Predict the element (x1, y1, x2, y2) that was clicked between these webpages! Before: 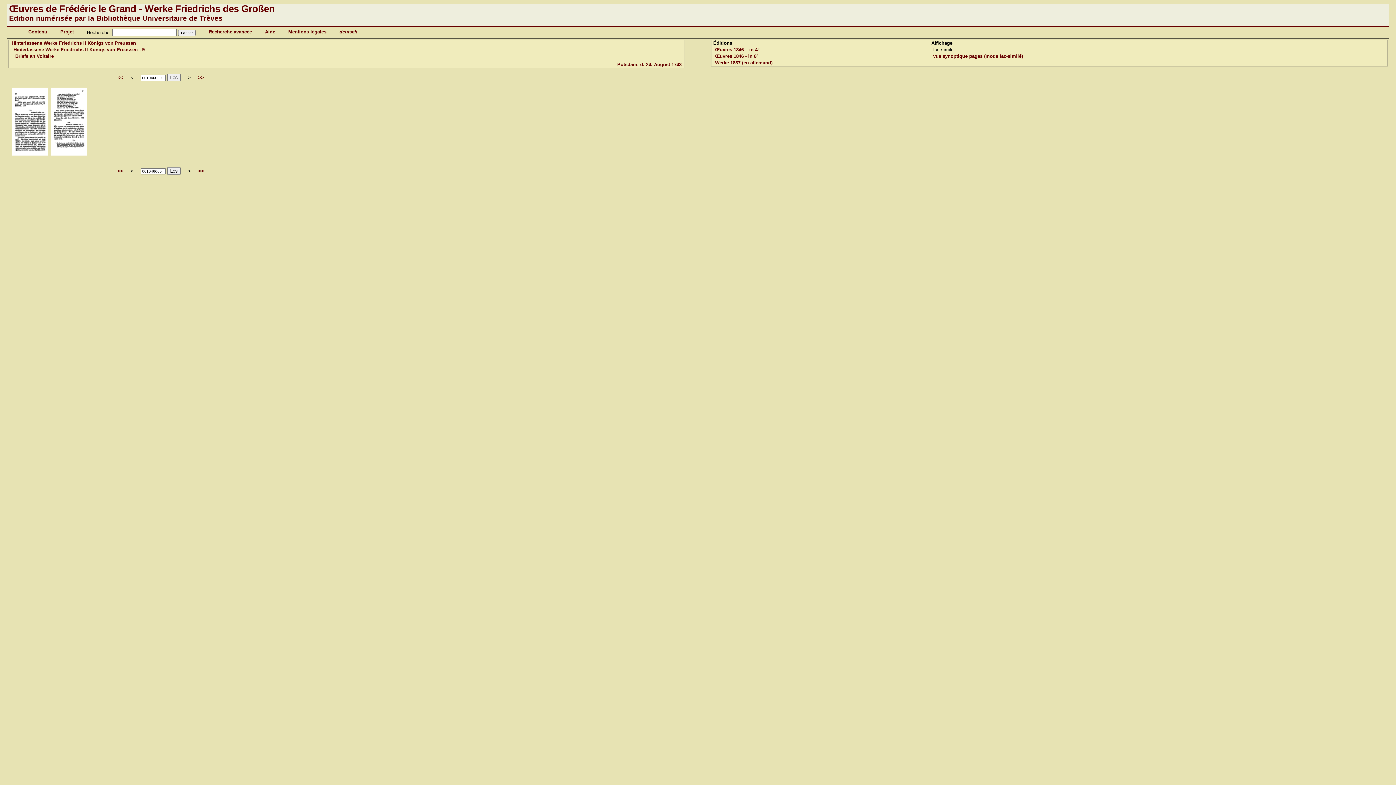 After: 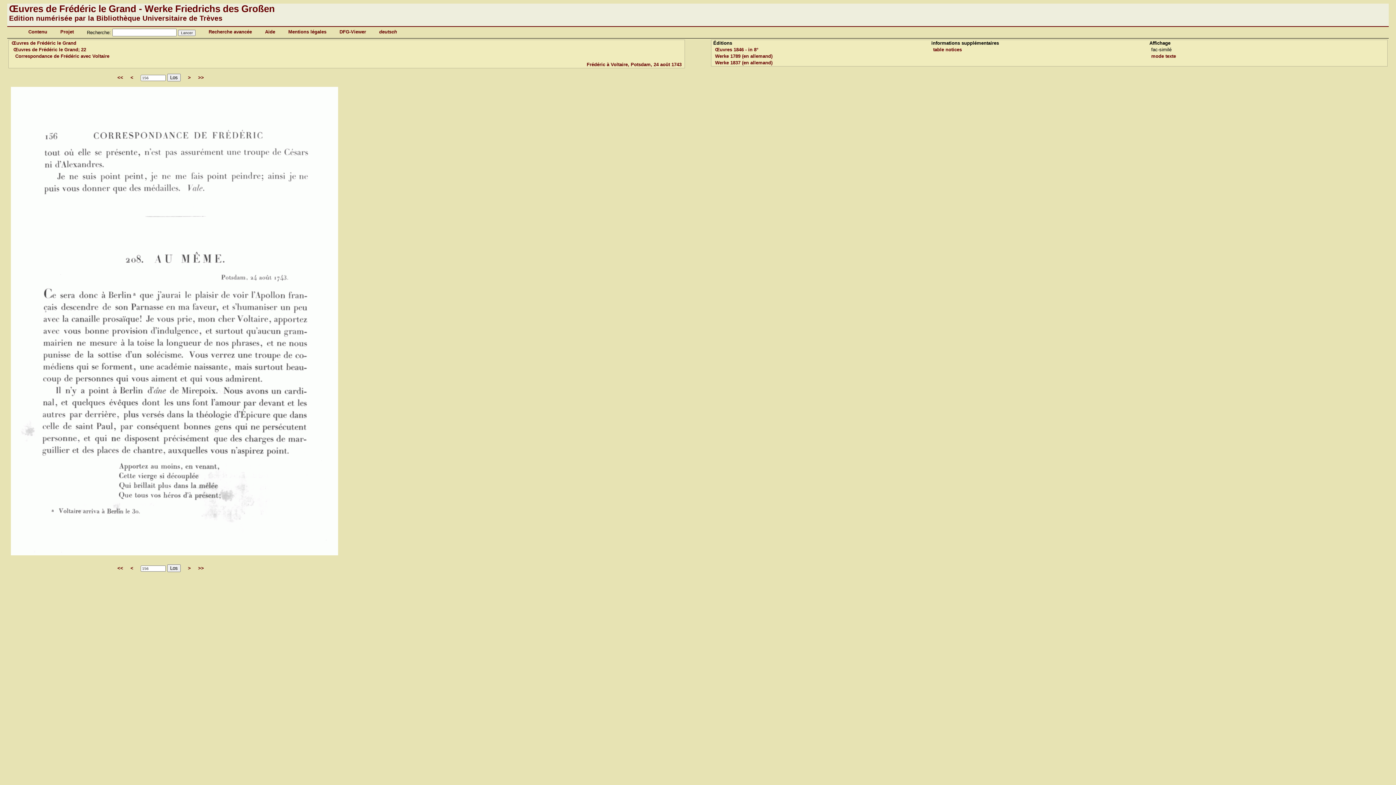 Action: label: Œuvres 1846 – in 4° bbox: (715, 46, 759, 52)